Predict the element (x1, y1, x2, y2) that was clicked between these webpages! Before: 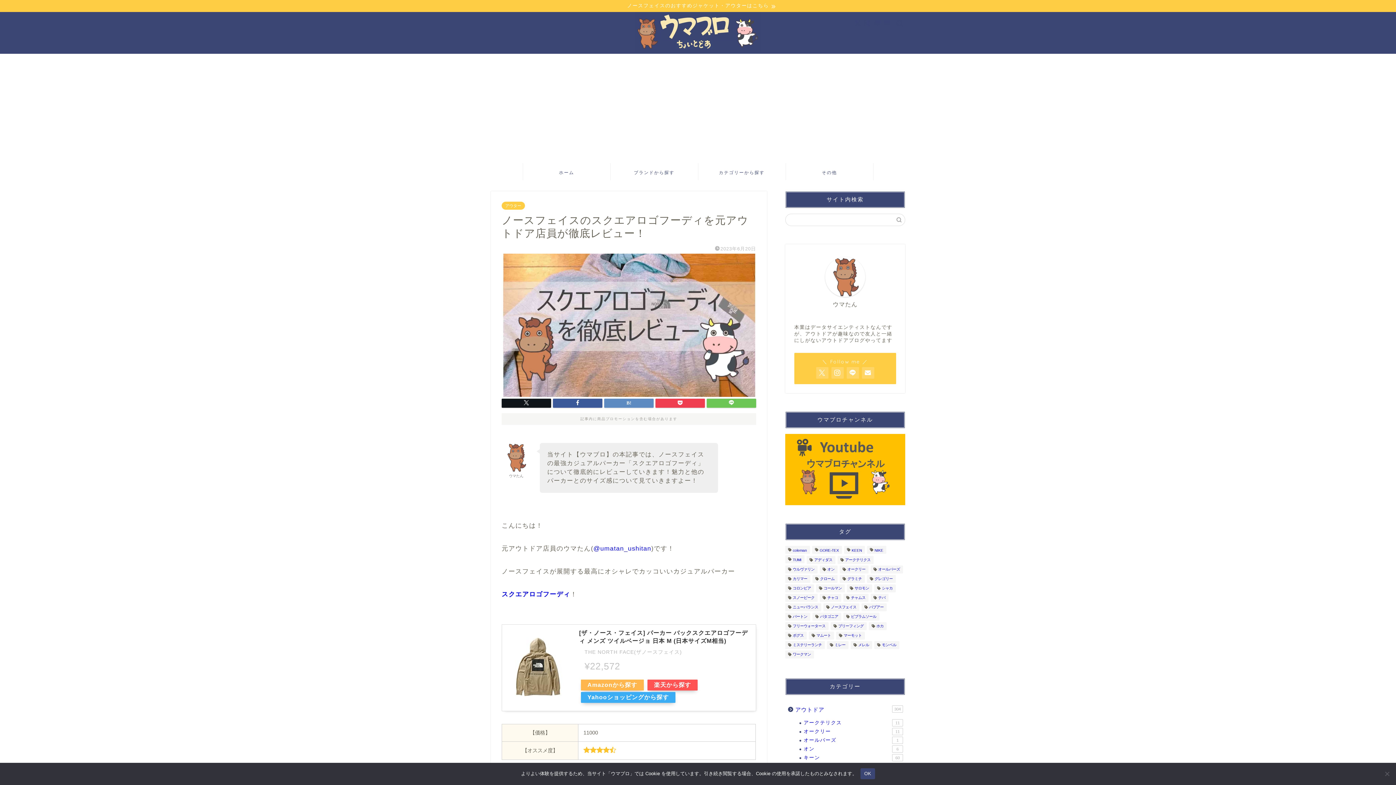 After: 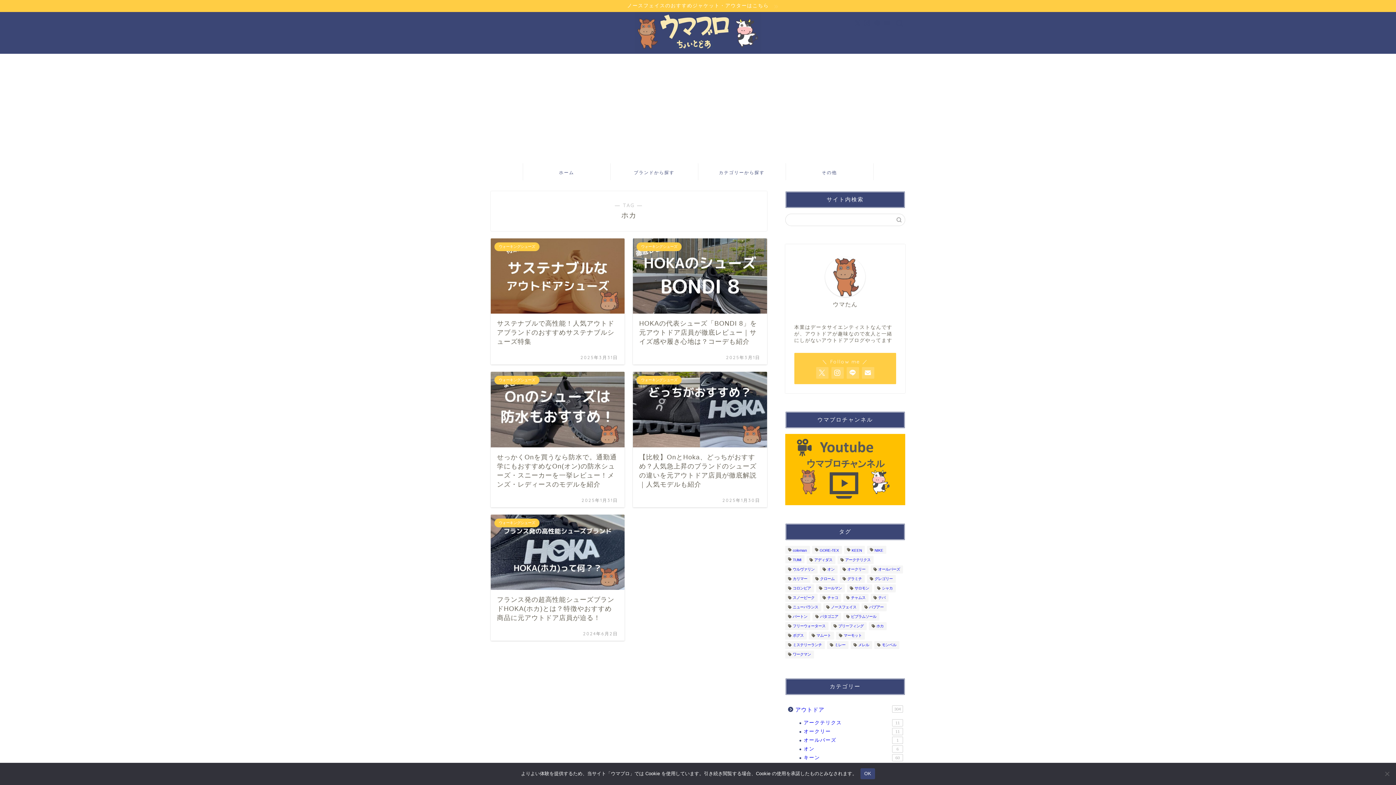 Action: label: ホカ (5個の項目) bbox: (869, 622, 886, 630)